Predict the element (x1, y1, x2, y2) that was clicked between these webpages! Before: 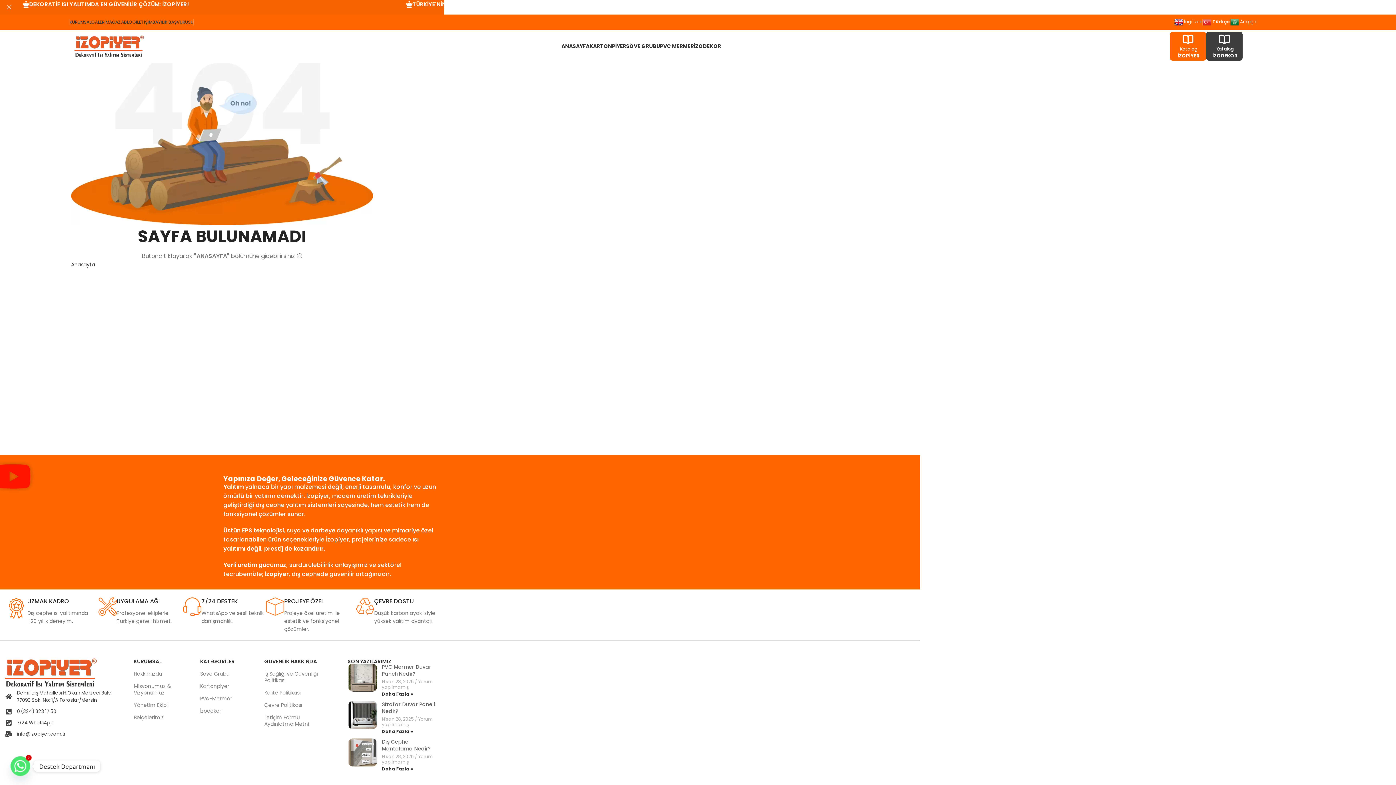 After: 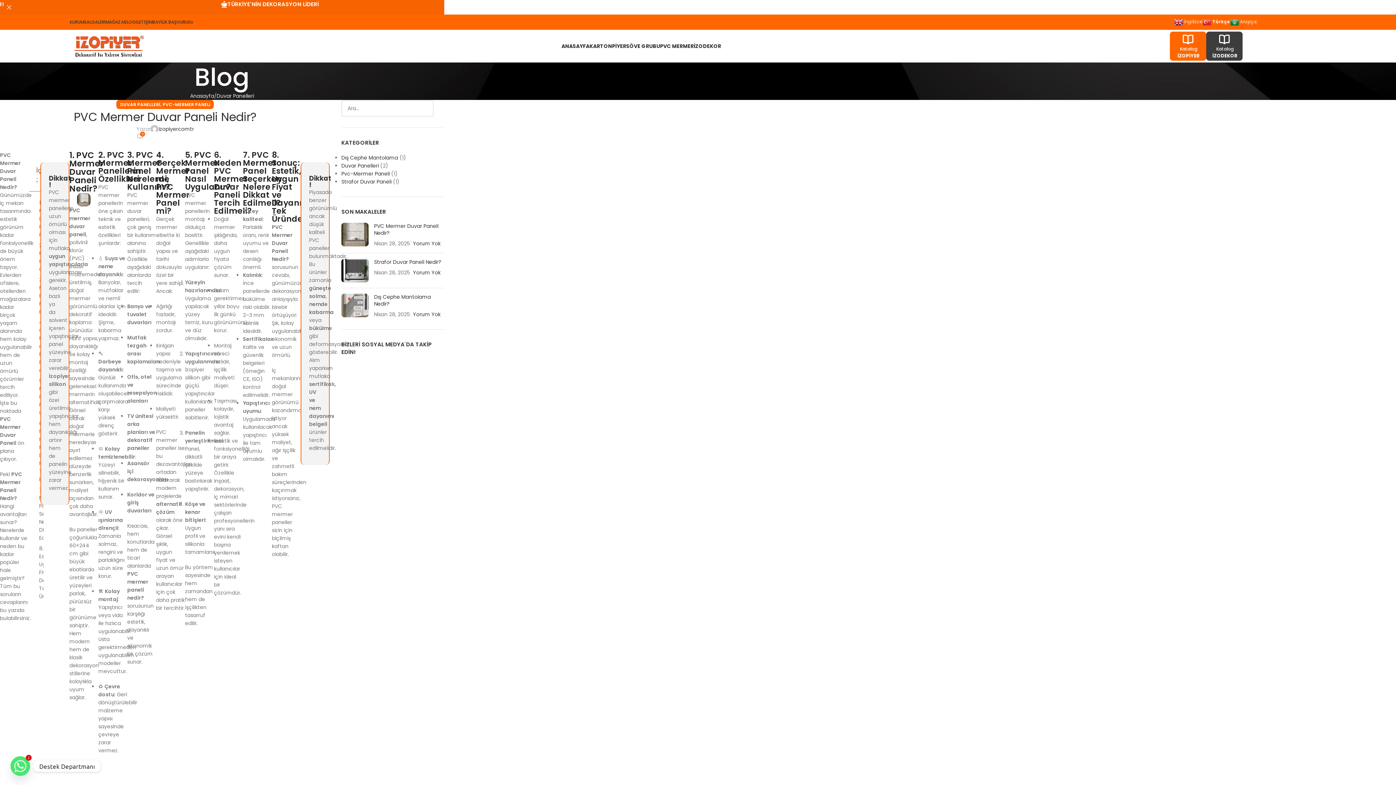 Action: bbox: (348, 664, 377, 698)